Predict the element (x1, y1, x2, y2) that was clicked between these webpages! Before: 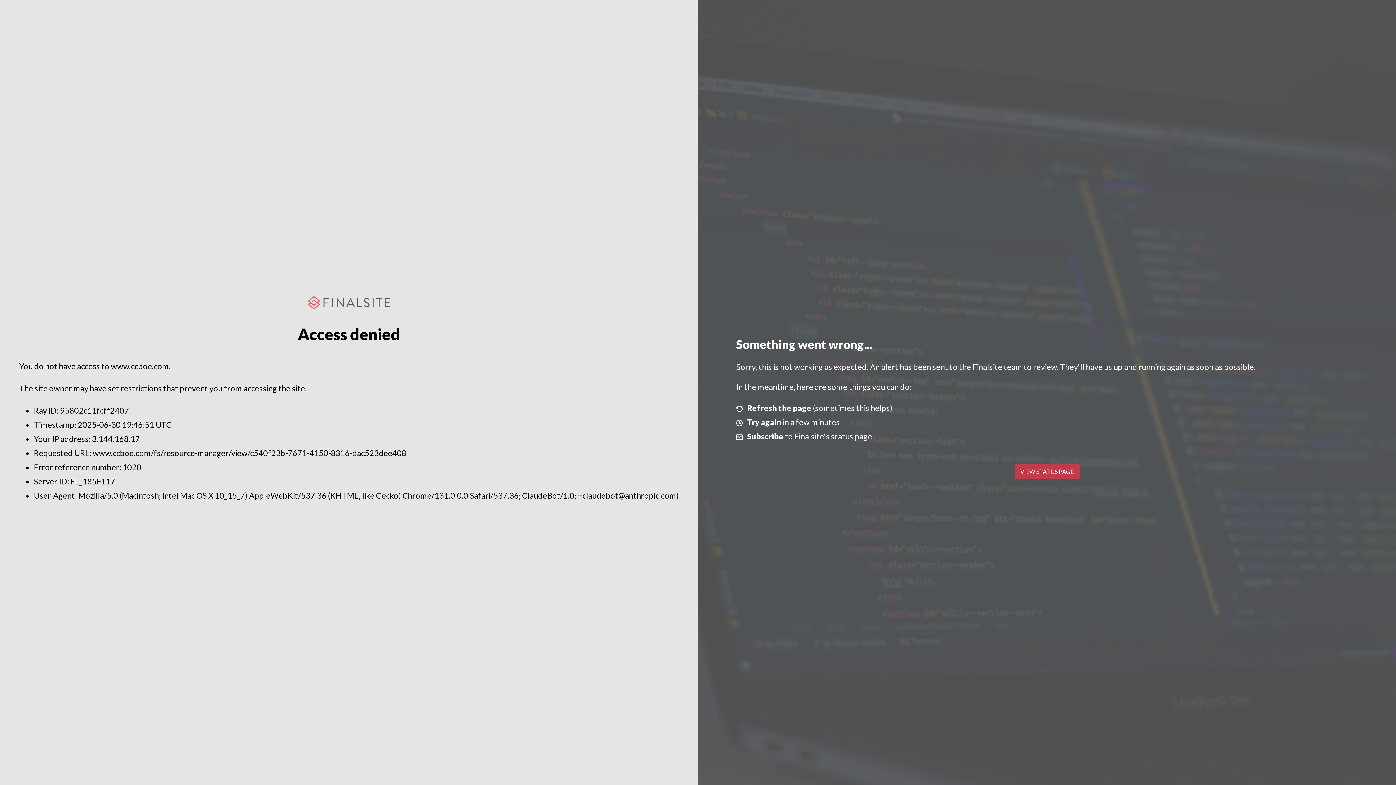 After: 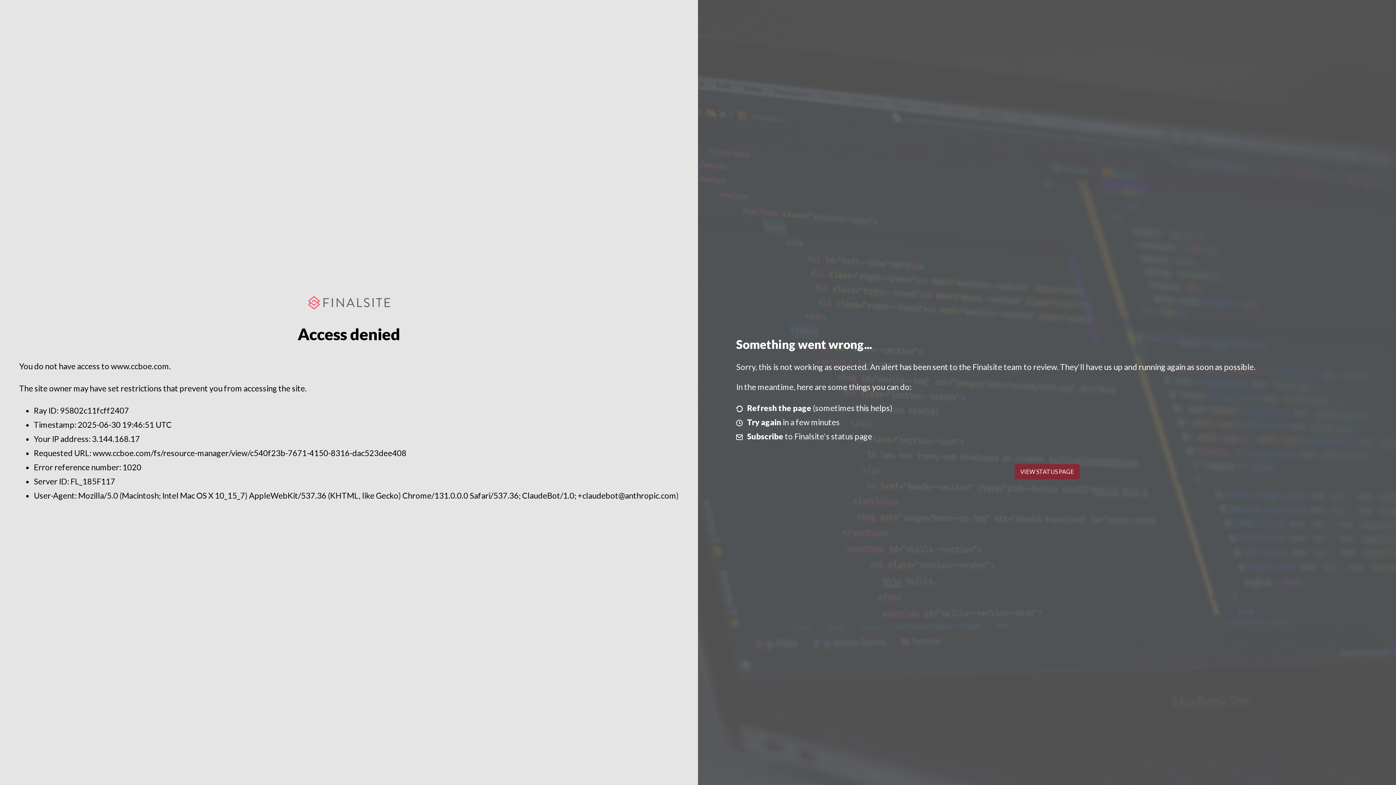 Action: bbox: (1014, 464, 1079, 479) label: VIEW STATUS PAGE